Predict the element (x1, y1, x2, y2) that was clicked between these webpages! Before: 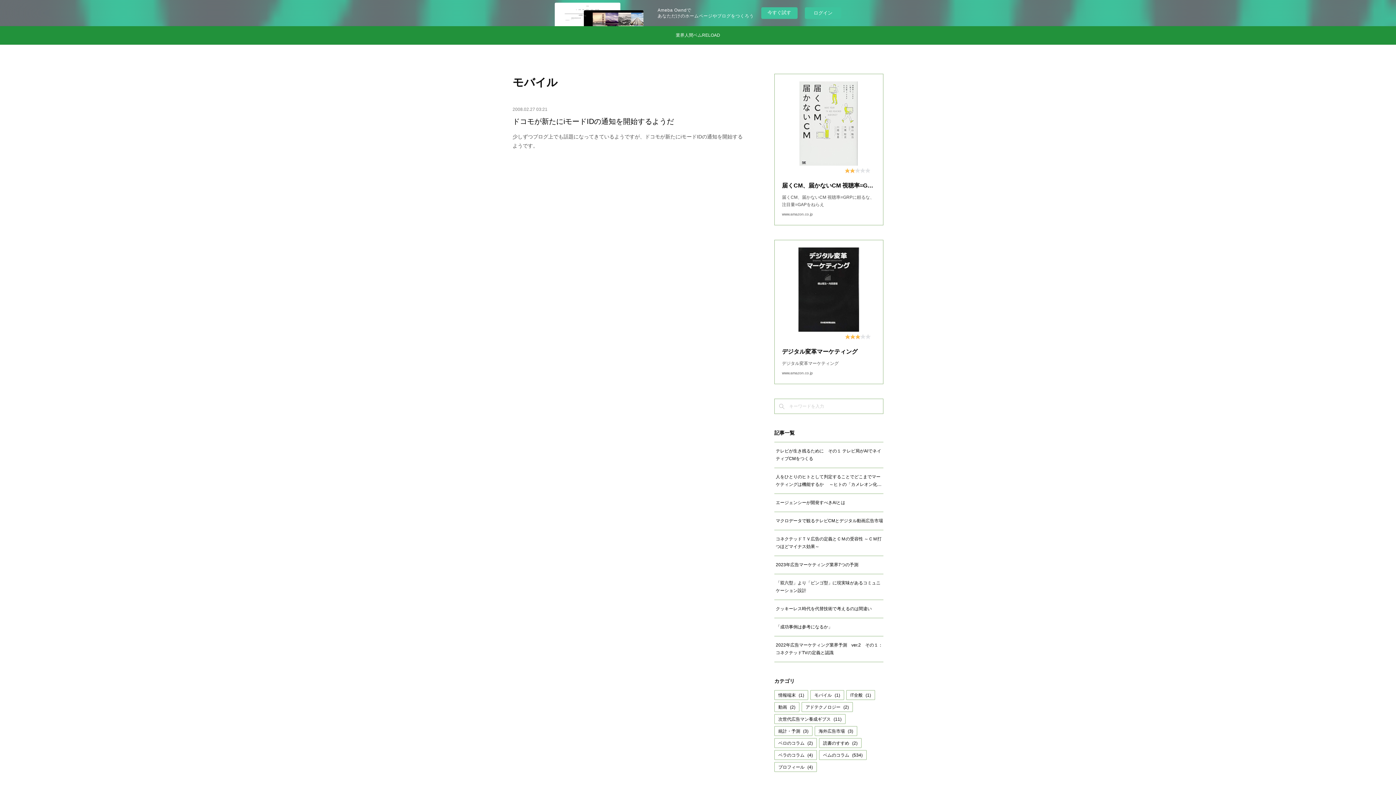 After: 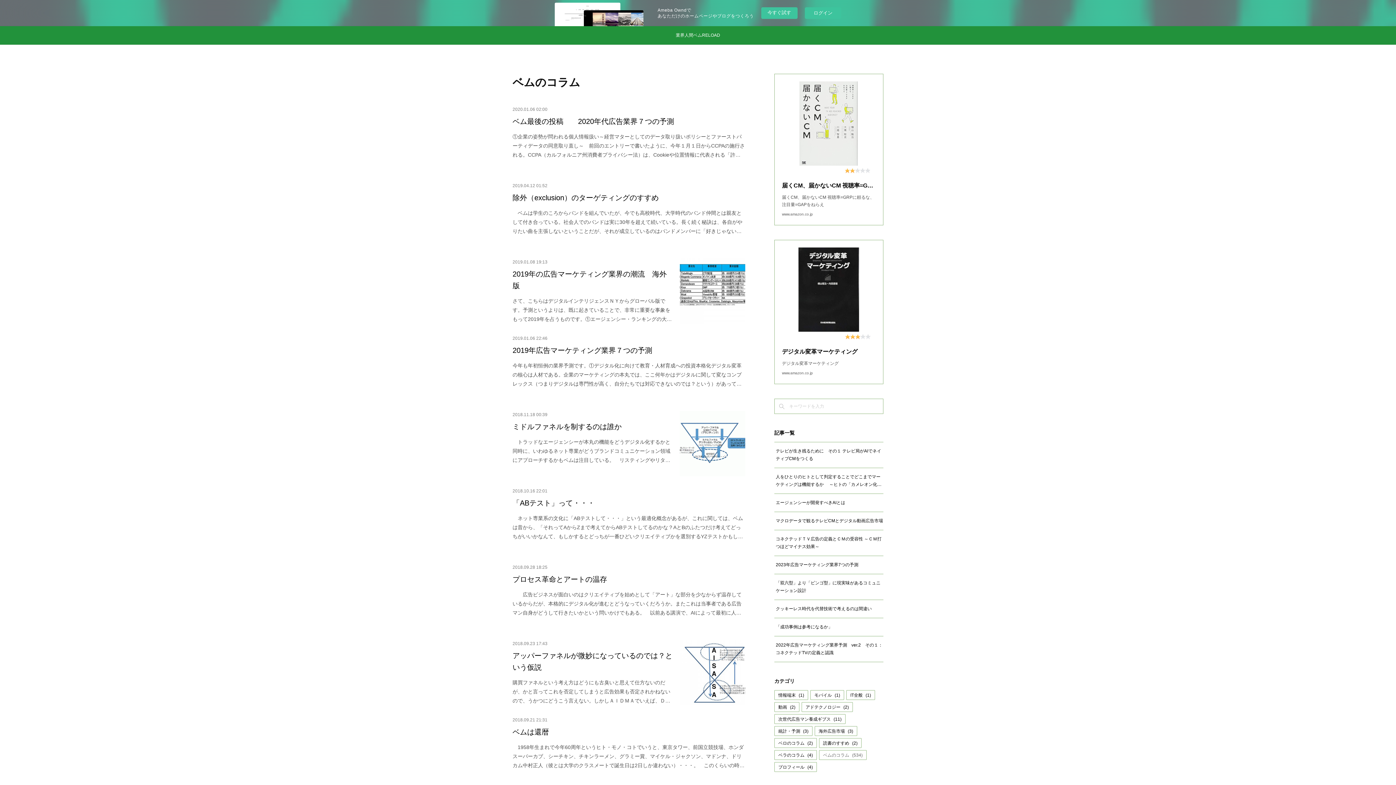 Action: bbox: (819, 750, 866, 760) label: ベムのコラム(534)